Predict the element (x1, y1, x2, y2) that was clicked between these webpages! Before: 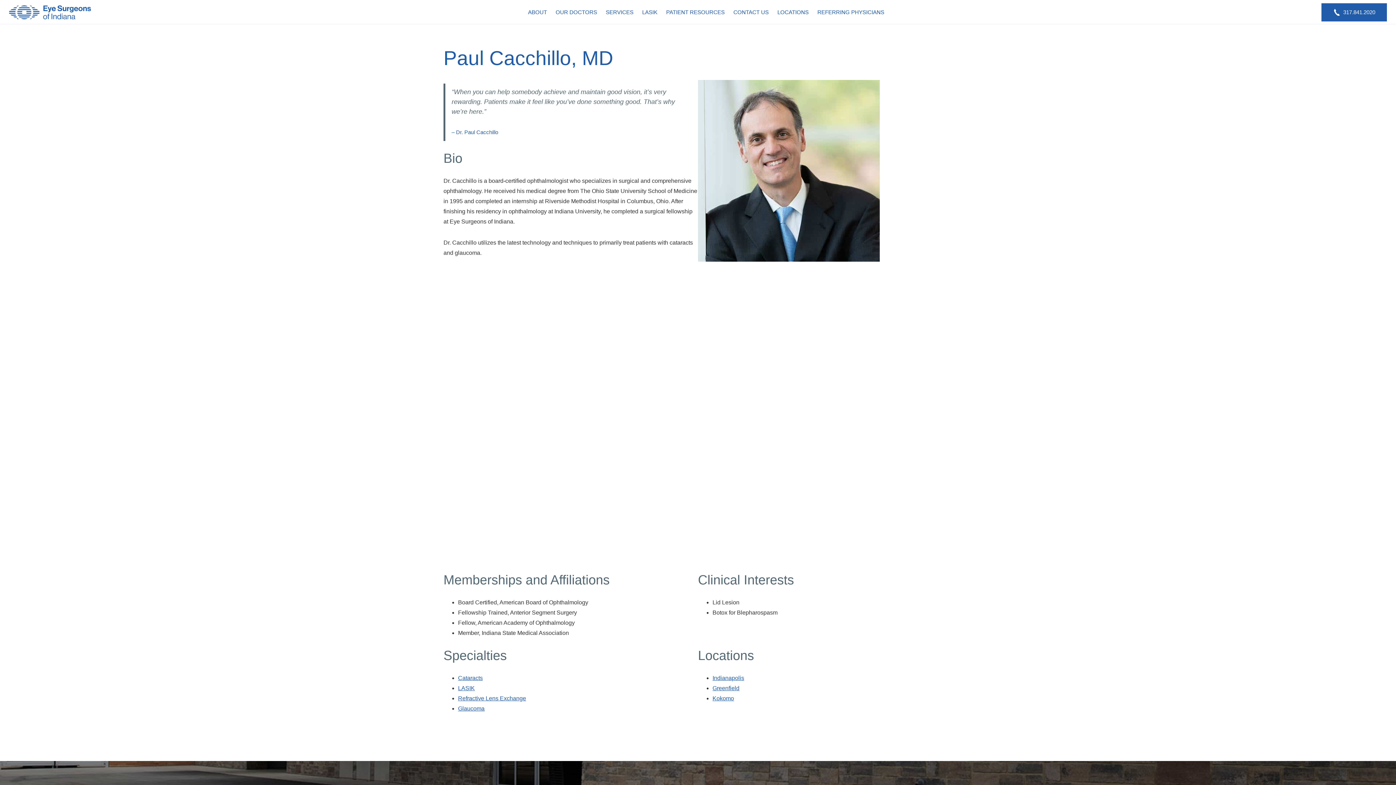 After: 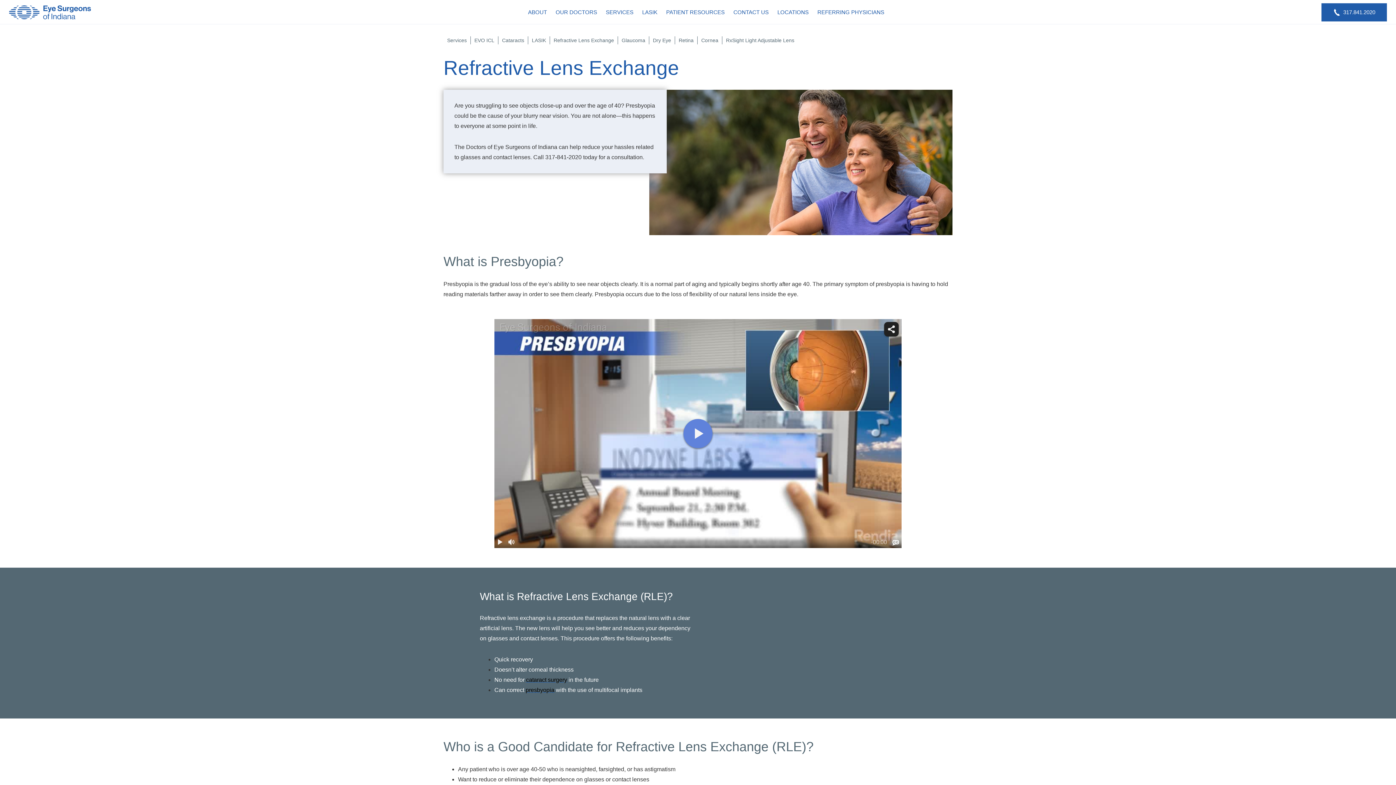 Action: label: Refractive Lens Exchange bbox: (458, 695, 526, 701)